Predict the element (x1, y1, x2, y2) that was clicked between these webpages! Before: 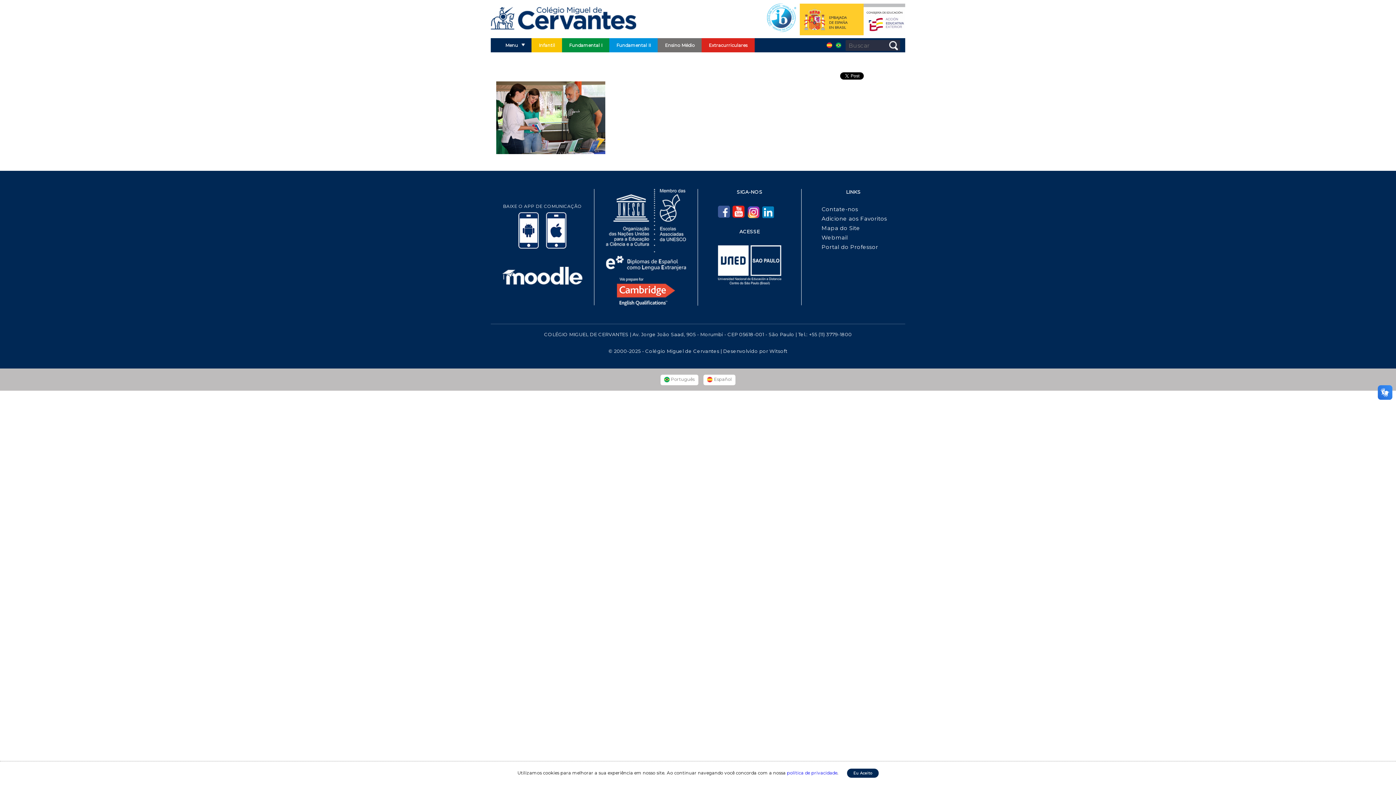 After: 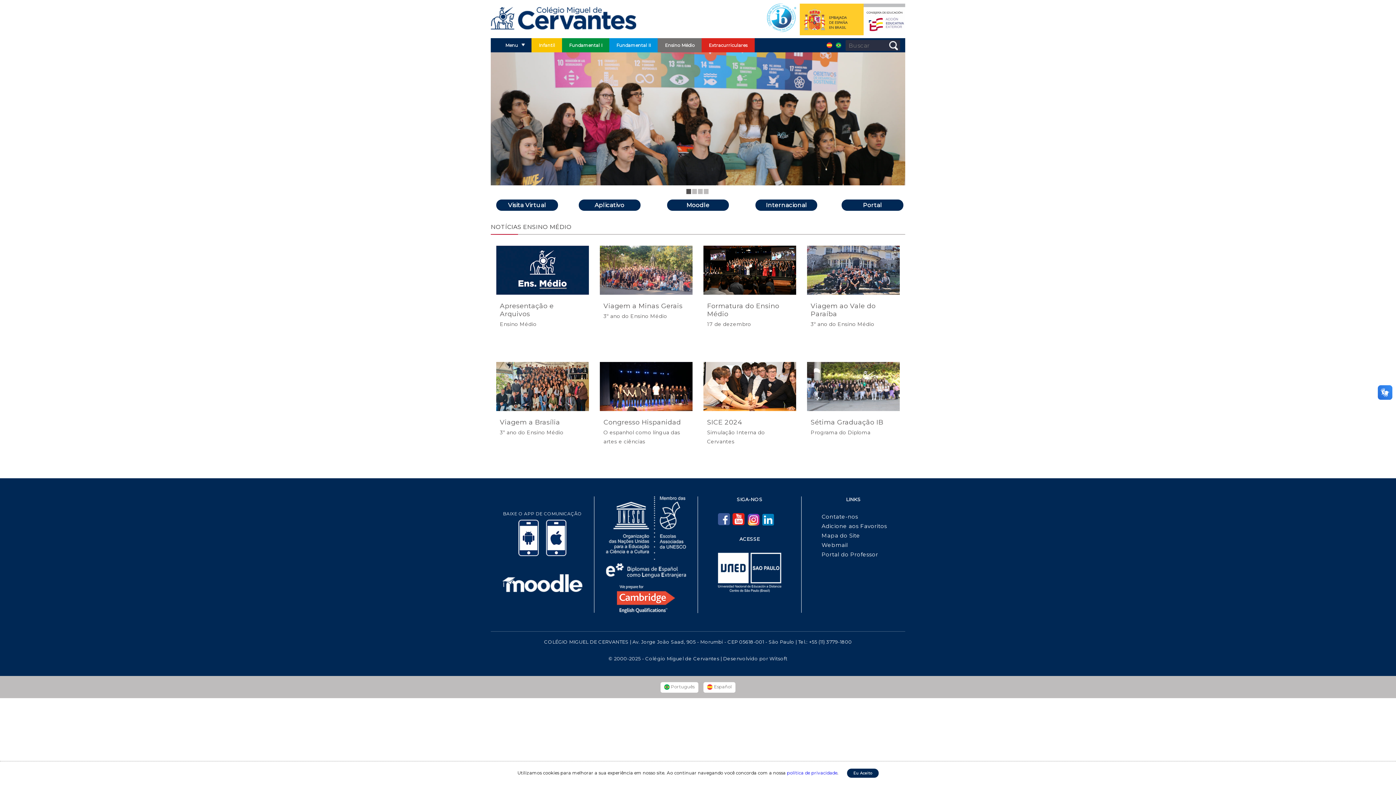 Action: label: Ensino Médio bbox: (657, 38, 702, 52)